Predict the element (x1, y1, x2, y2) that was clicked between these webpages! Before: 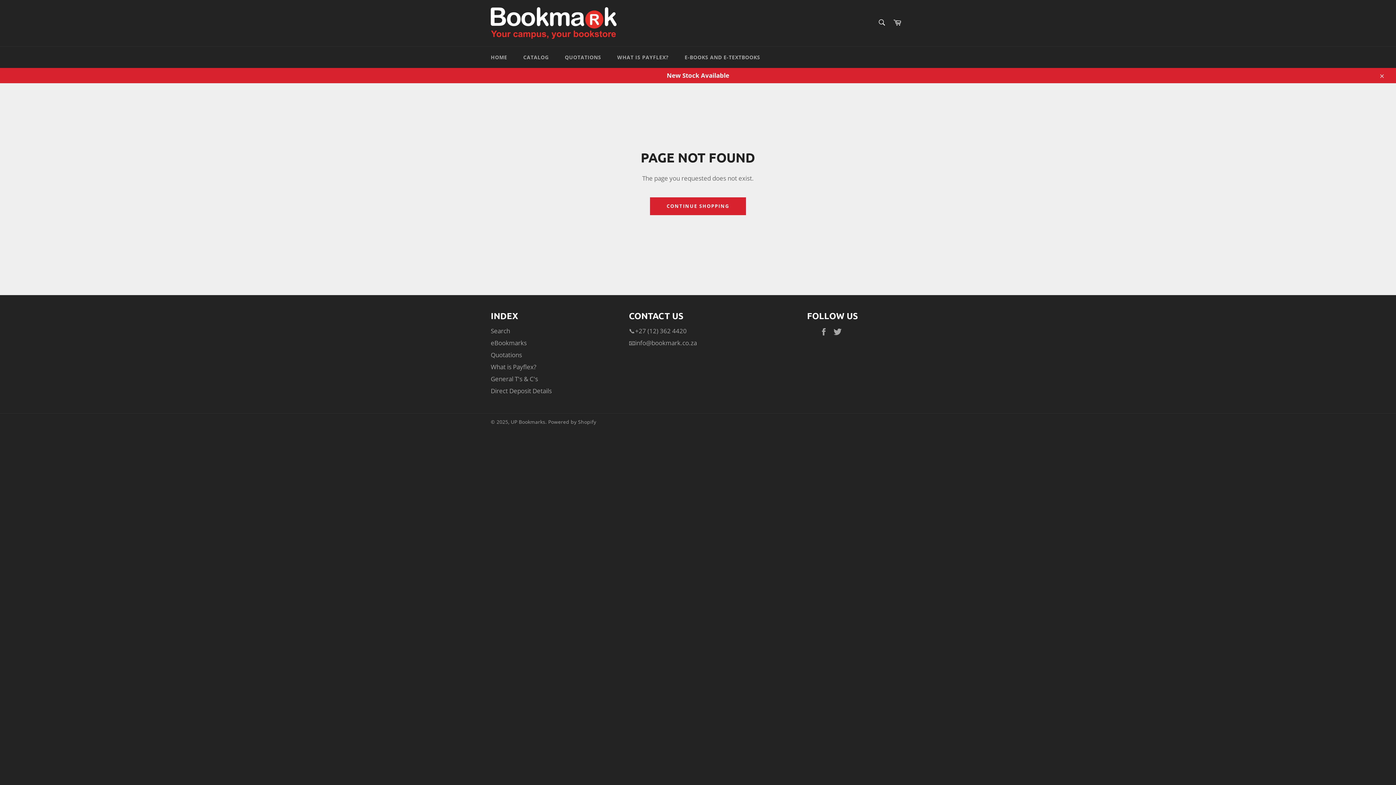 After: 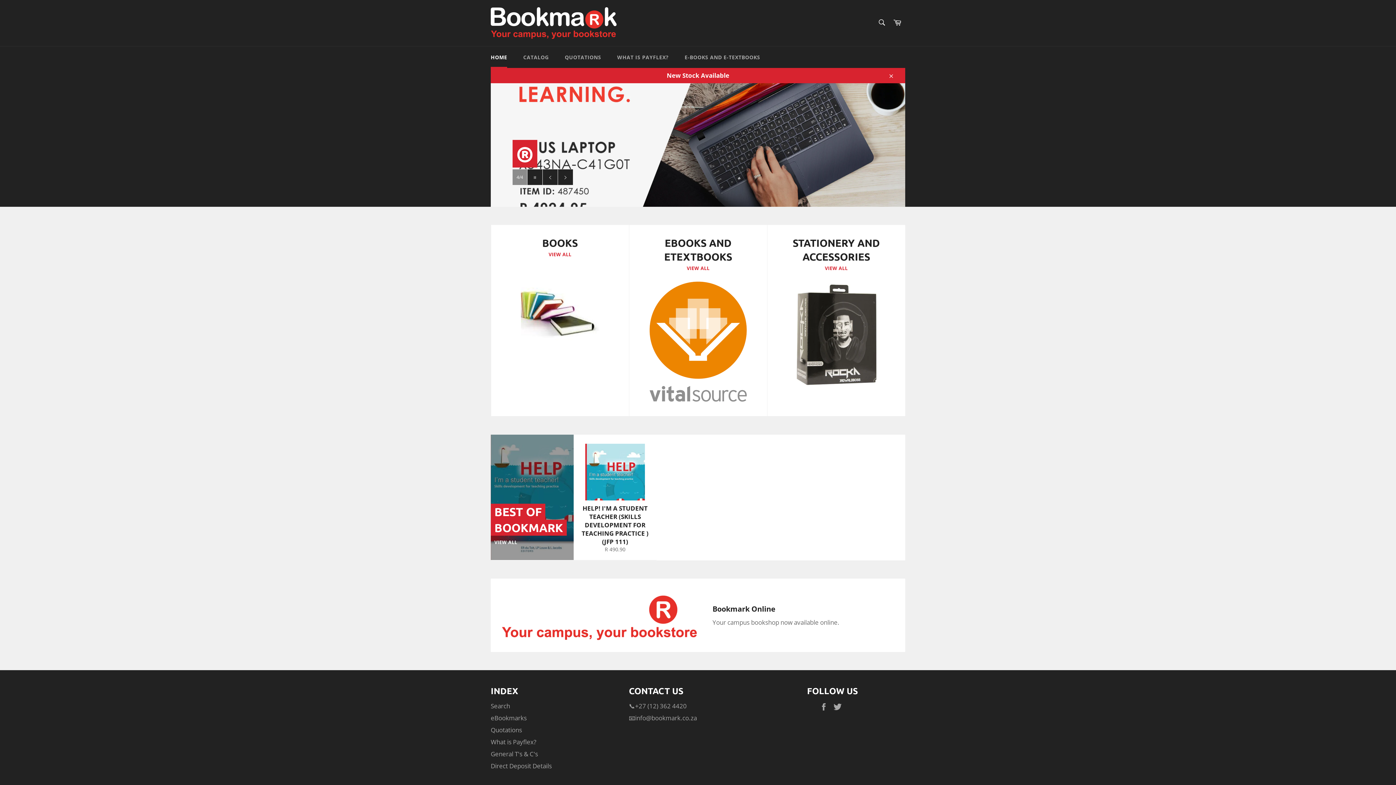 Action: label: CONTINUE SHOPPING bbox: (650, 197, 746, 215)